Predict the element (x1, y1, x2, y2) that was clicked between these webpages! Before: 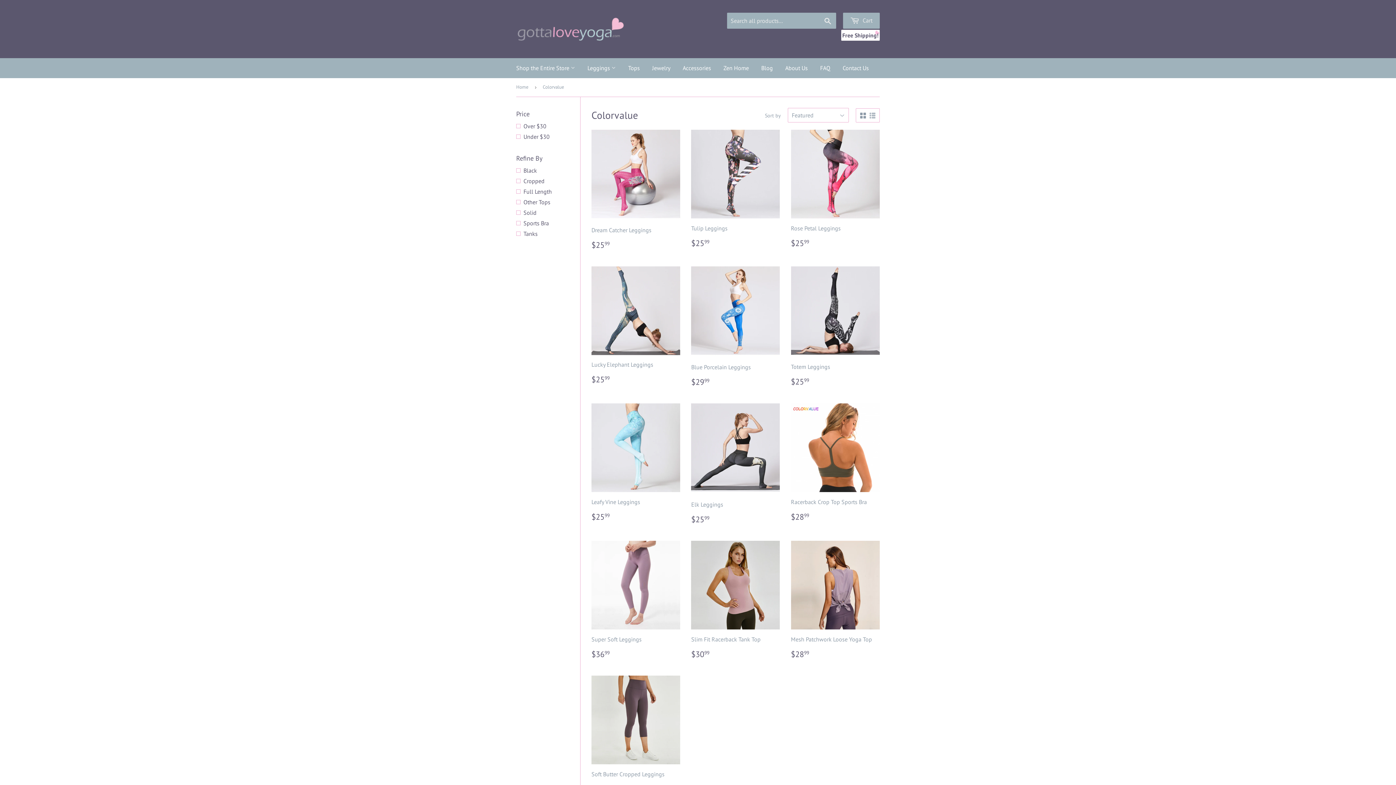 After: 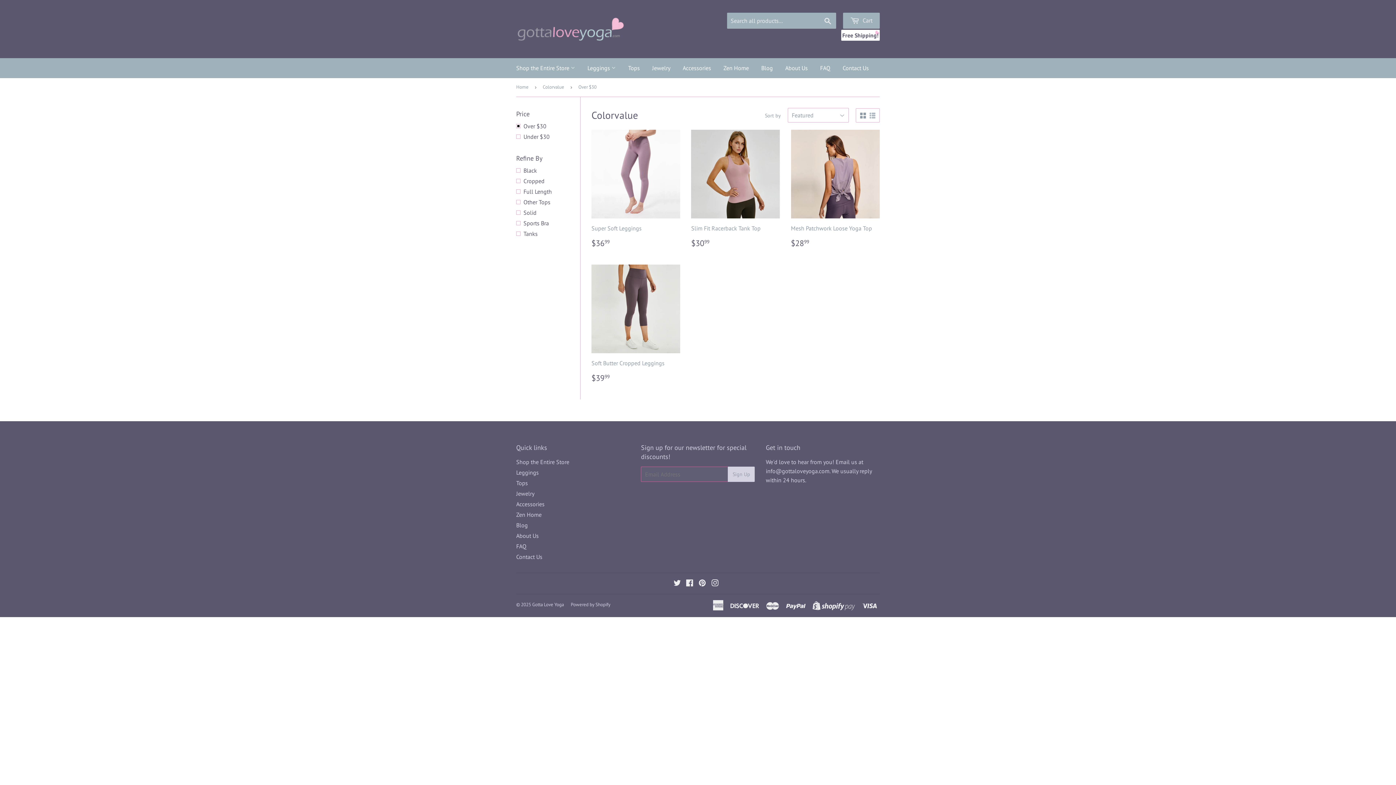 Action: label: Over $30 bbox: (516, 121, 580, 130)